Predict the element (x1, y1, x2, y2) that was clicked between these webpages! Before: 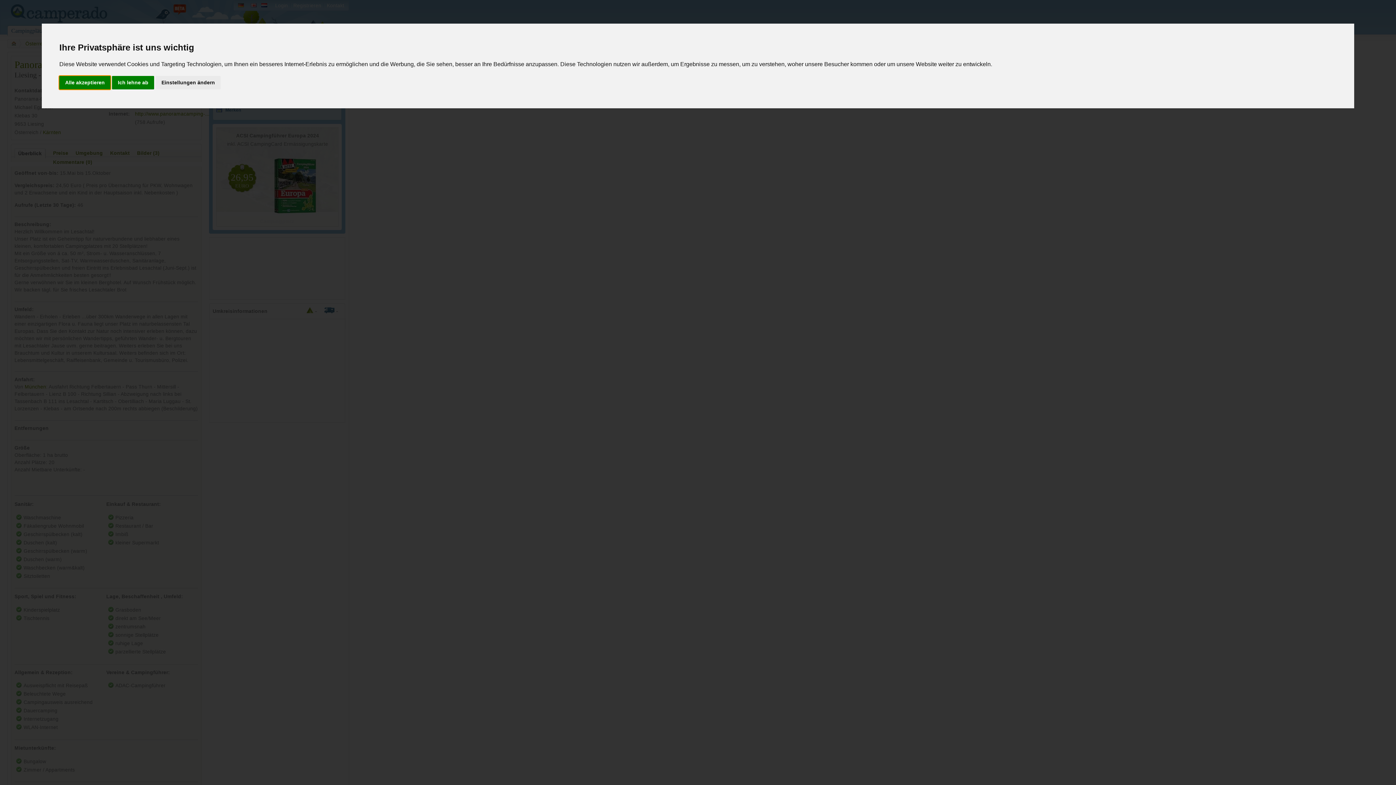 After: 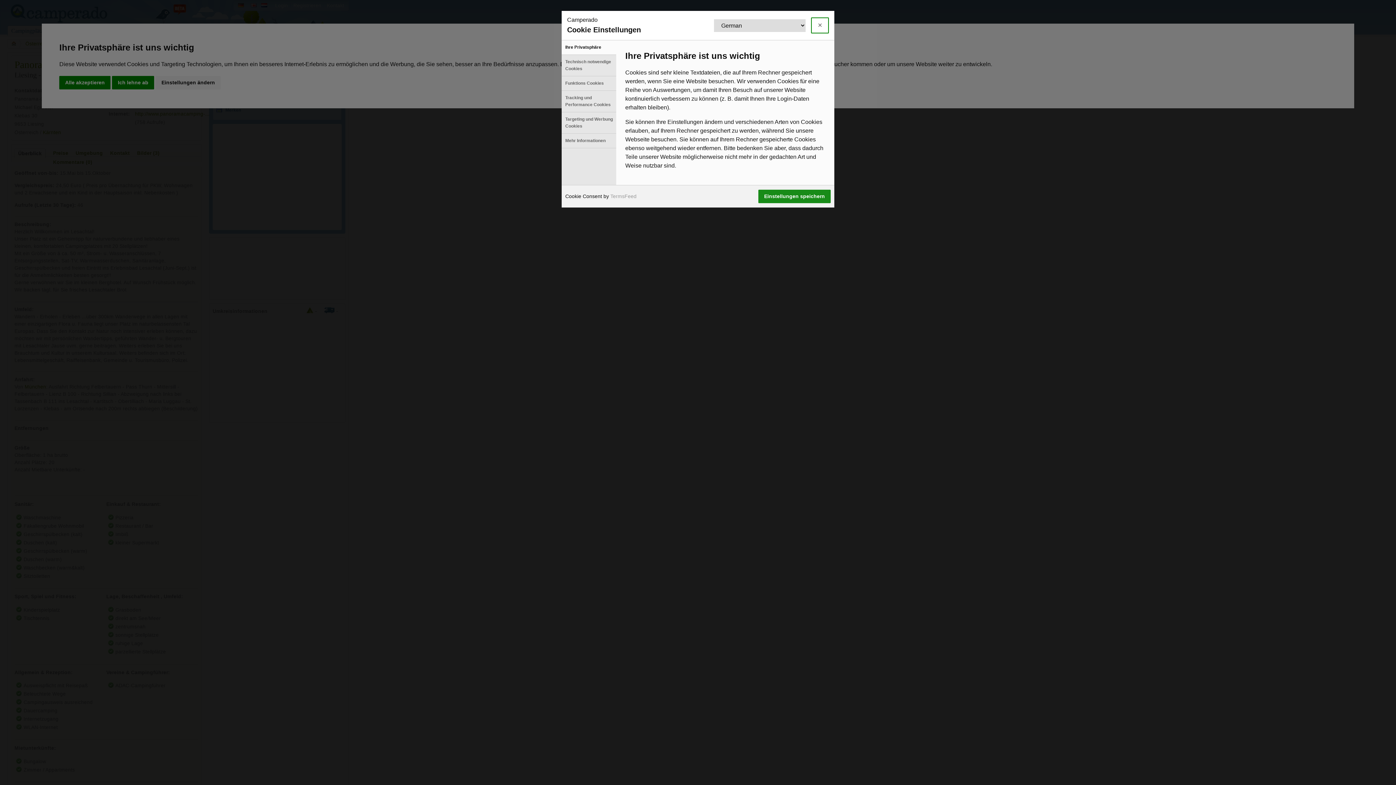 Action: label: Einstellungen ändern bbox: (155, 75, 220, 89)